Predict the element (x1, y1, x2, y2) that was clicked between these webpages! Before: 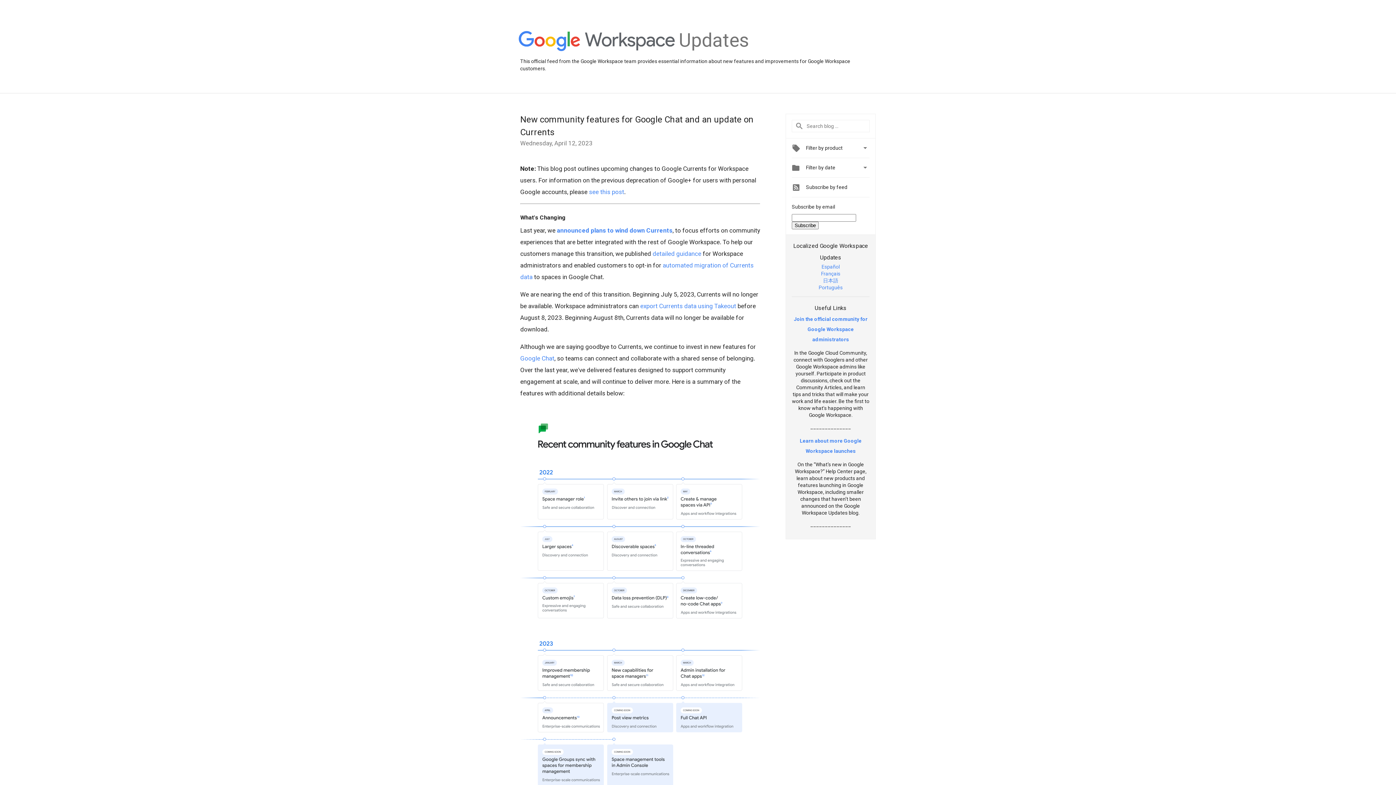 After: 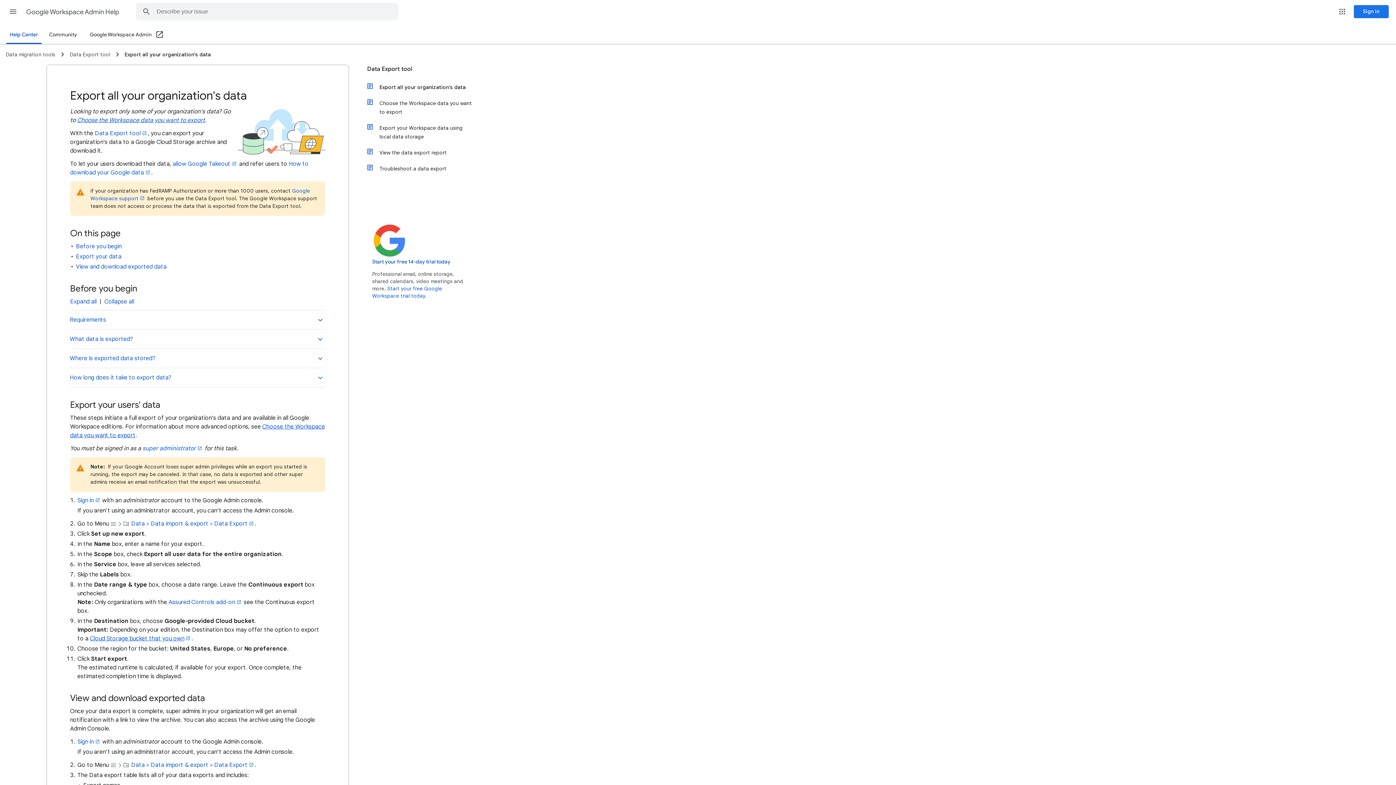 Action: label: export Currents data using Takeout bbox: (640, 302, 736, 309)